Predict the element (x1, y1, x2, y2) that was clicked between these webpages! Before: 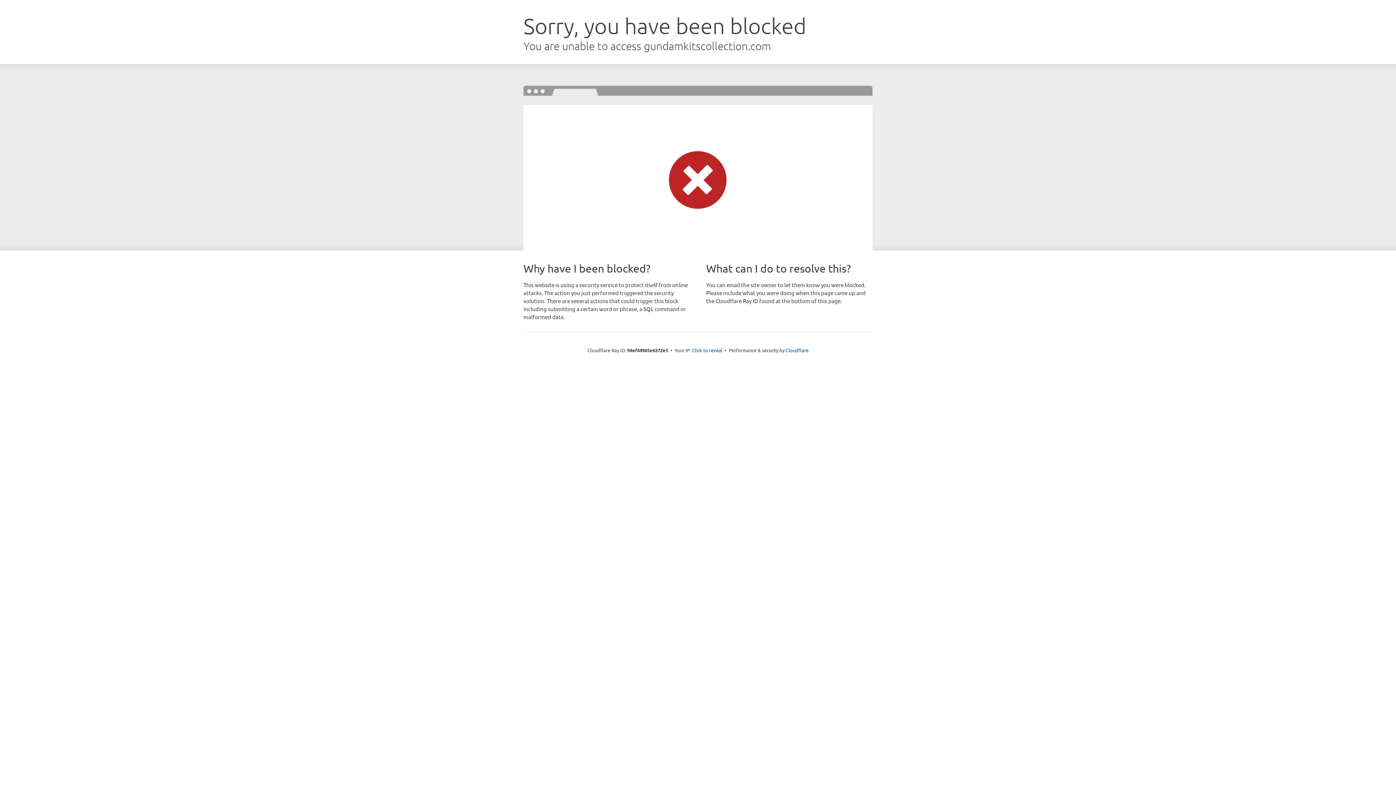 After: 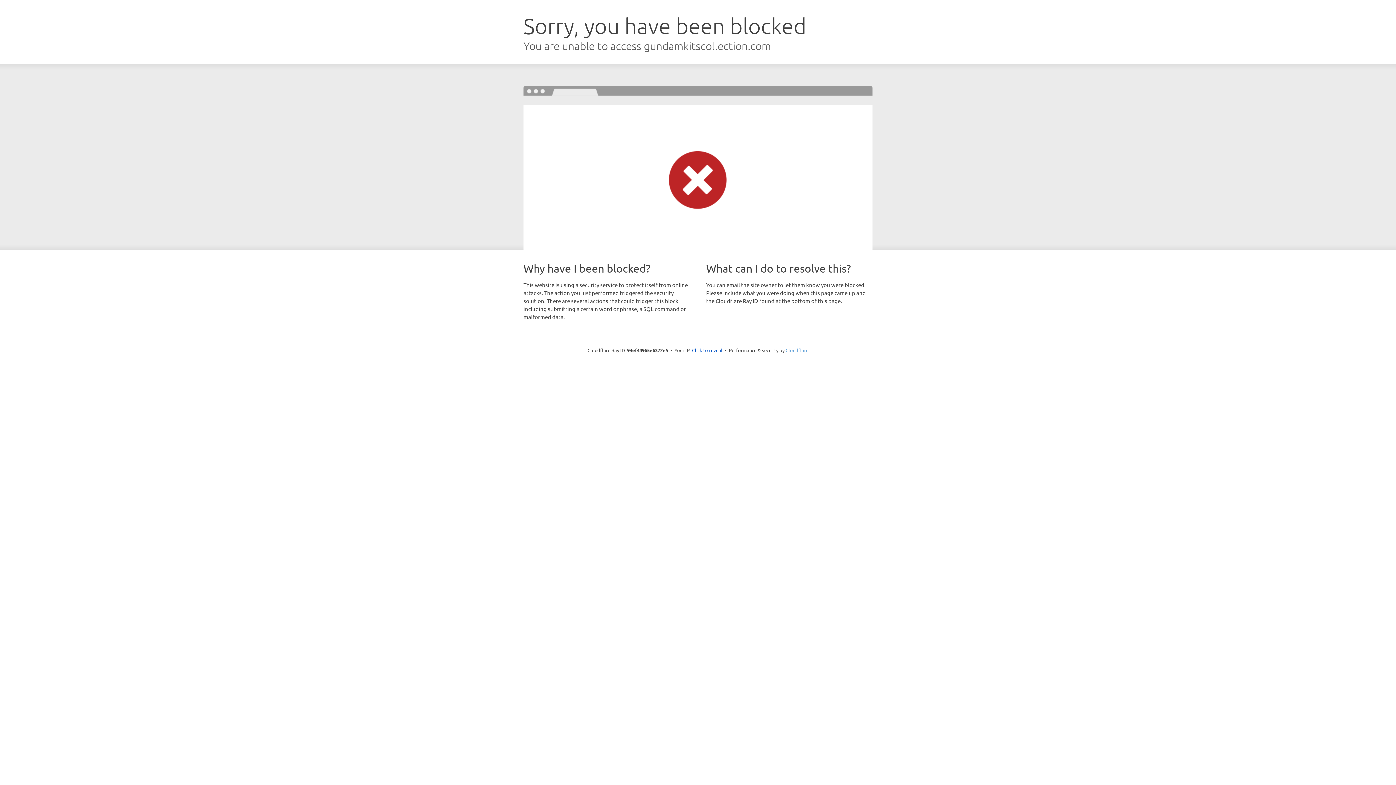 Action: label: Cloudflare bbox: (785, 347, 808, 353)